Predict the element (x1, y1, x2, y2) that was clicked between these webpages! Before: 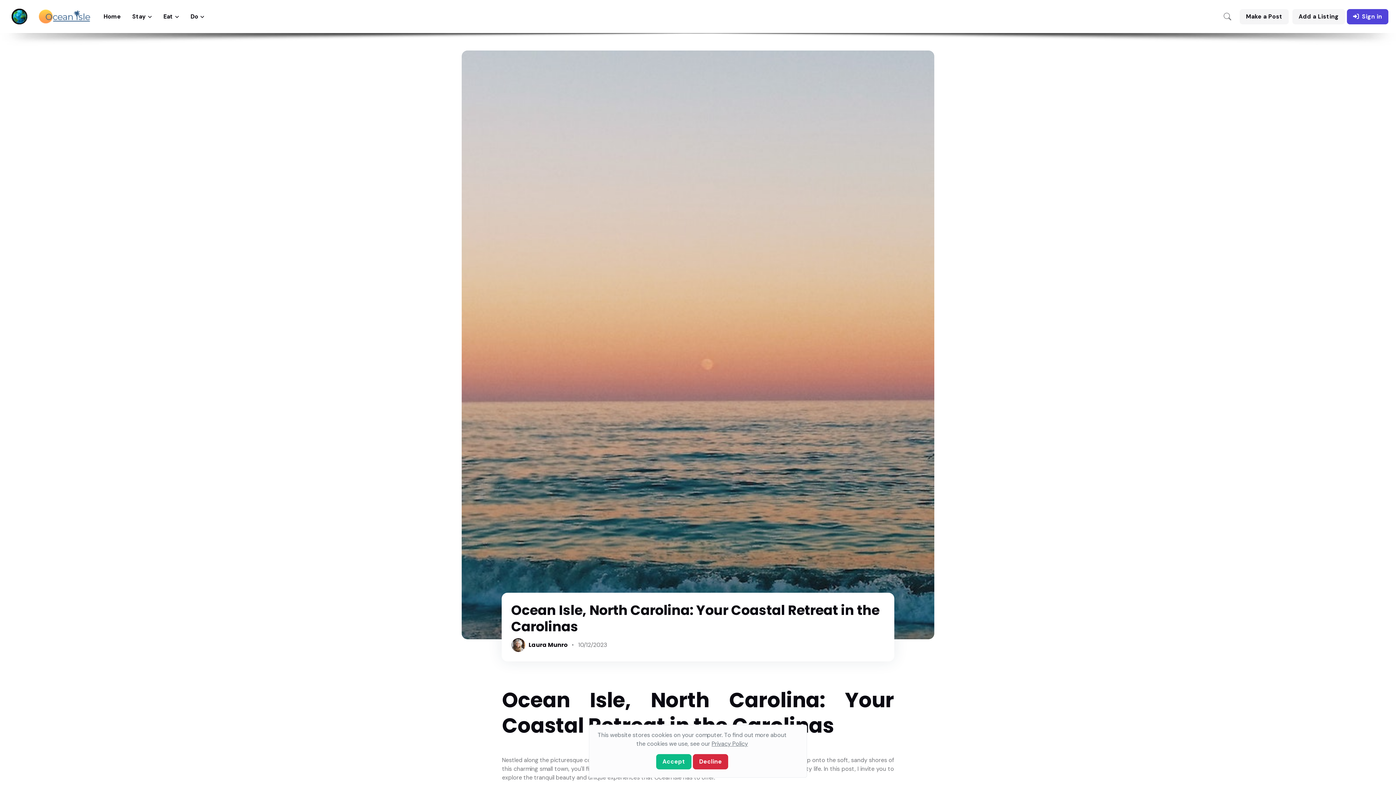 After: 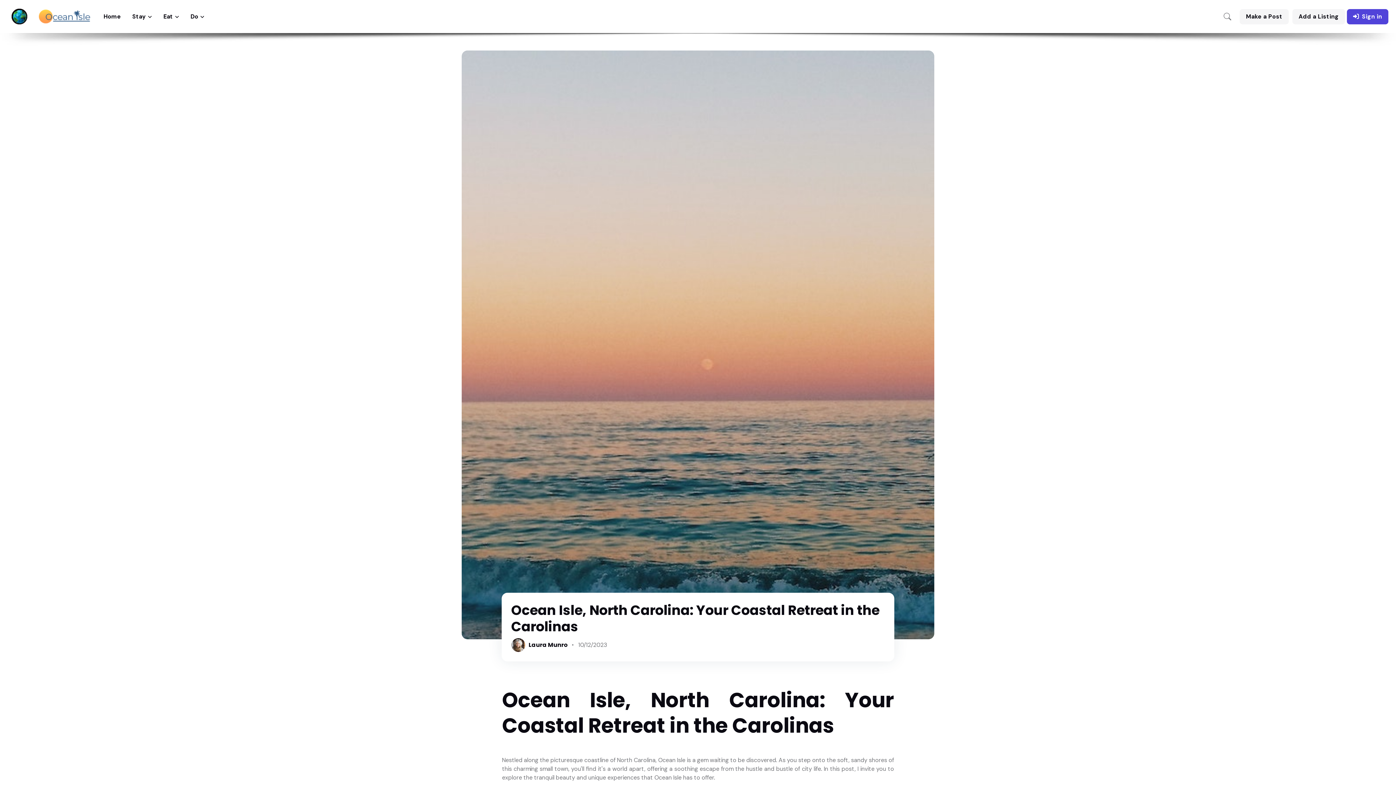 Action: bbox: (693, 754, 728, 769) label: Close